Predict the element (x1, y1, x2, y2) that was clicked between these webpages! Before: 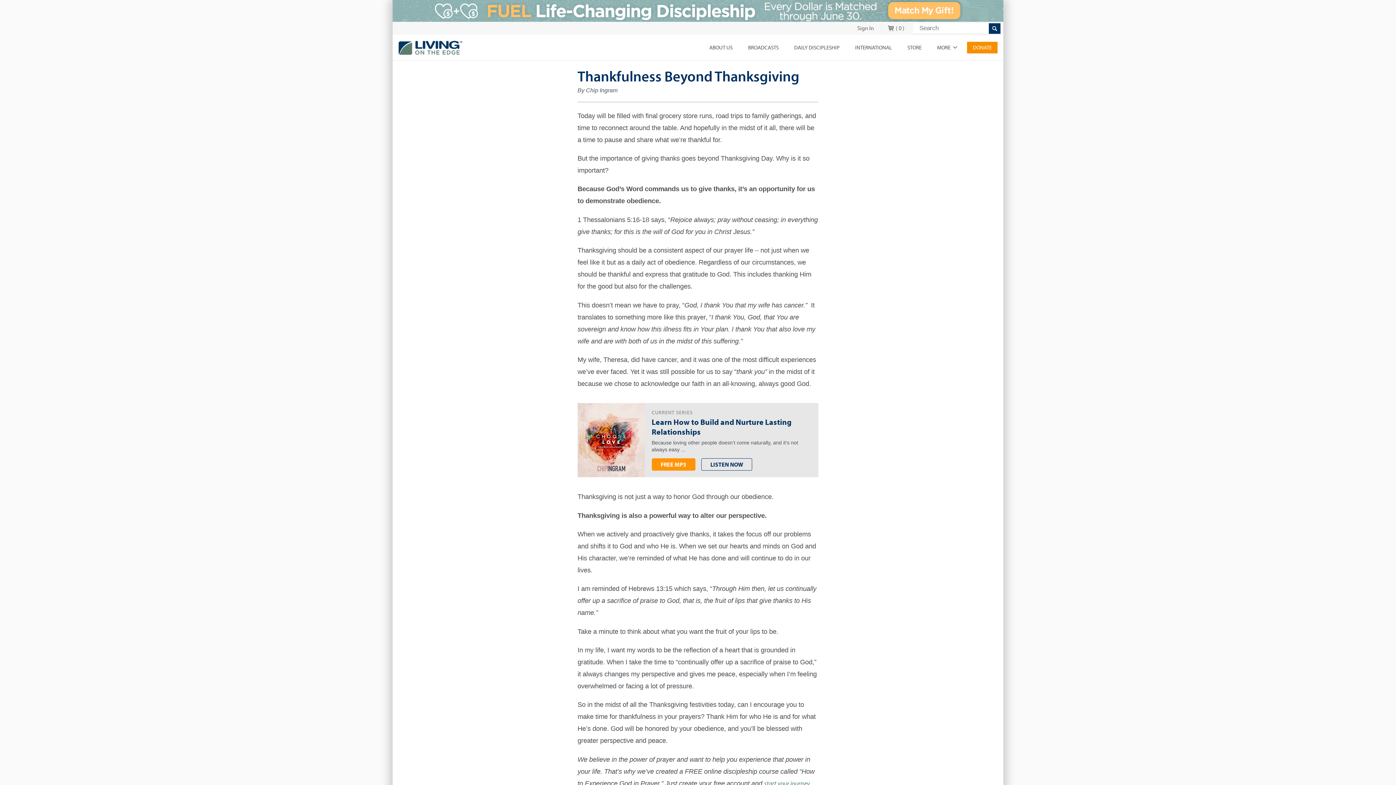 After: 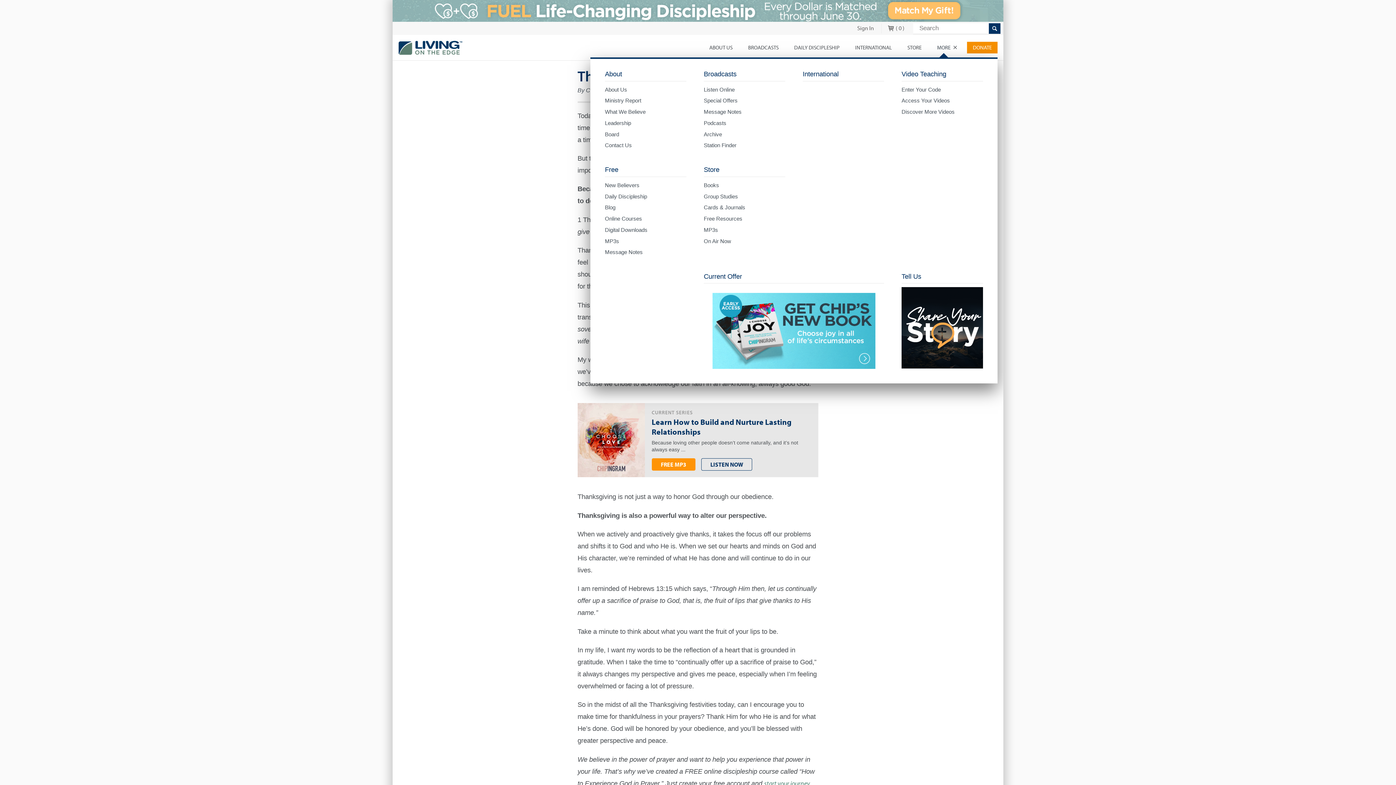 Action: label: MORE bbox: (931, 37, 963, 57)